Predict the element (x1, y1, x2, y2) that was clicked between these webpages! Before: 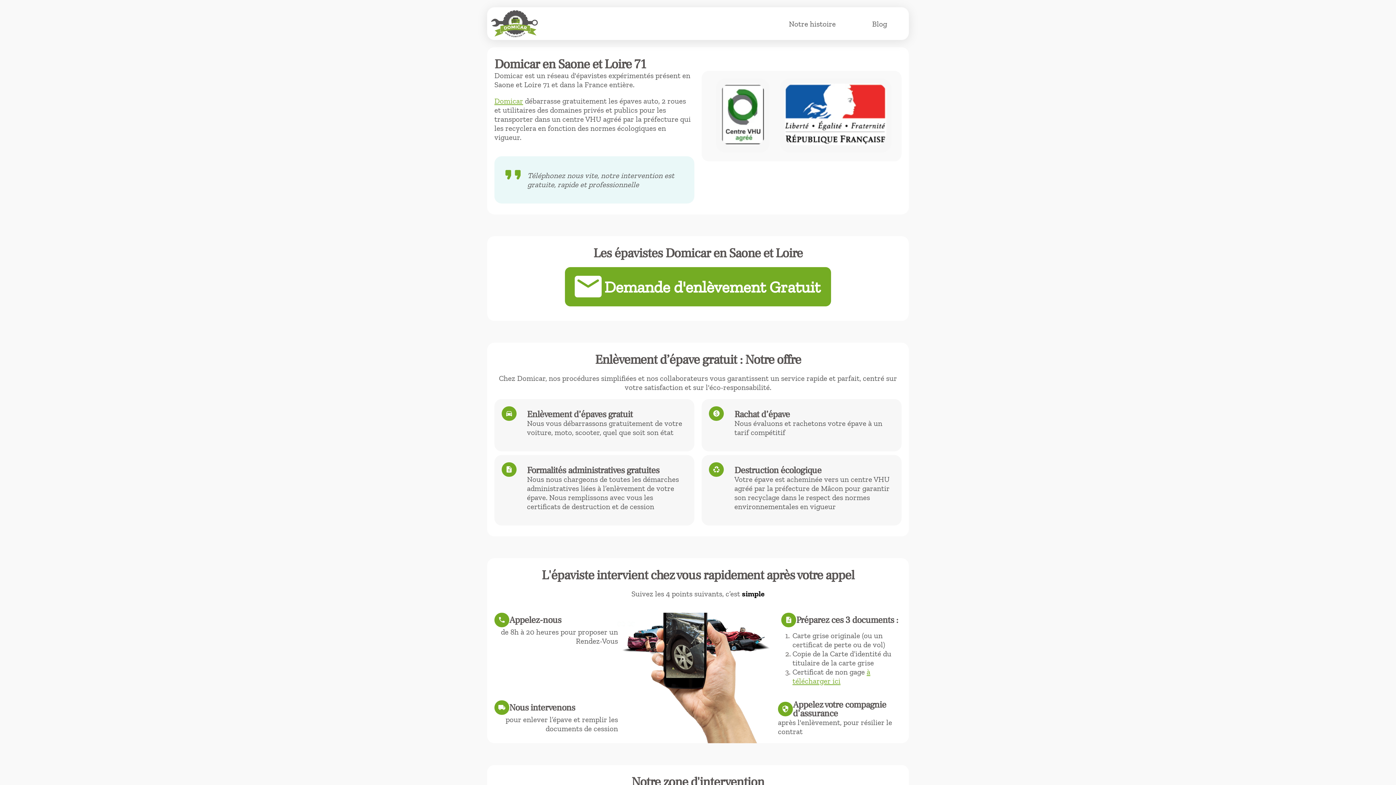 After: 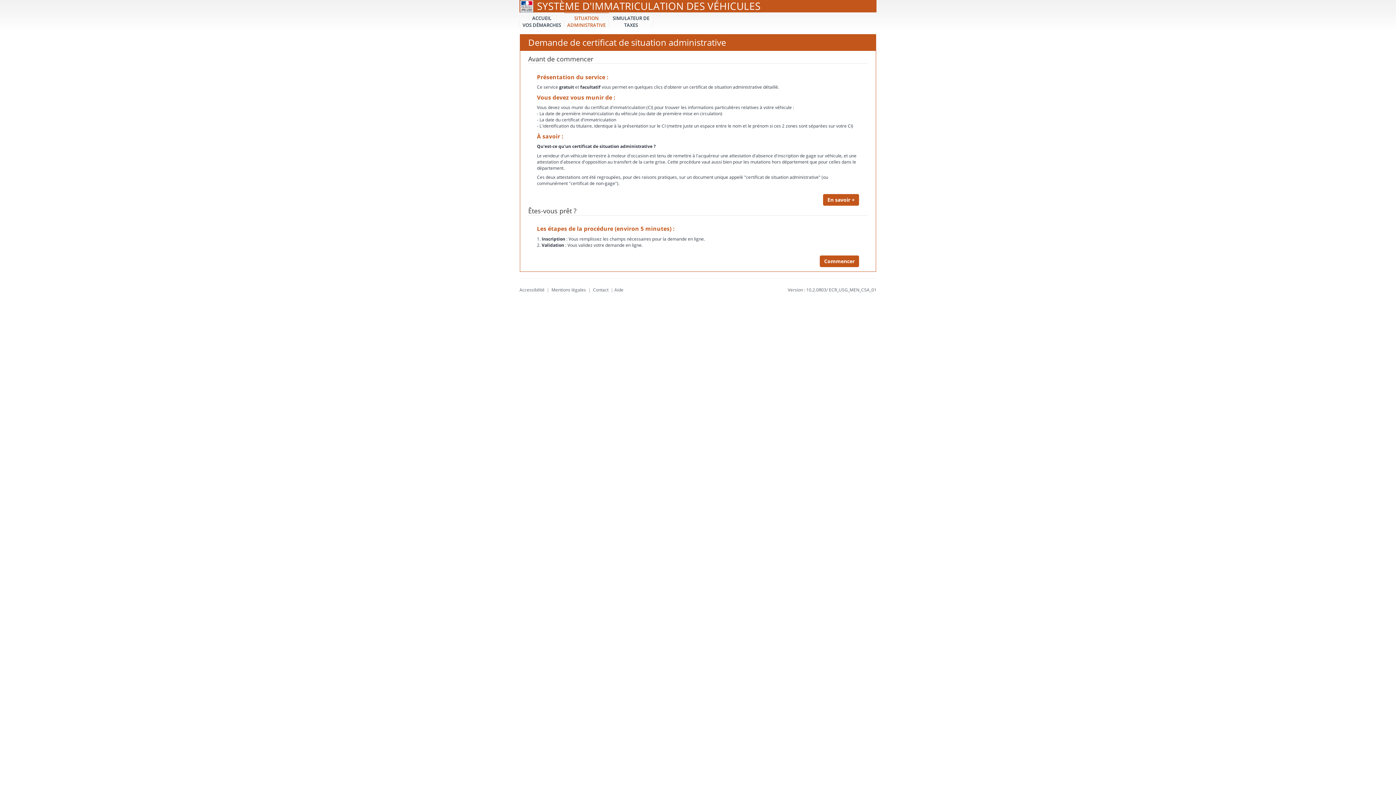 Action: label: à télécharger ici bbox: (792, 667, 870, 685)